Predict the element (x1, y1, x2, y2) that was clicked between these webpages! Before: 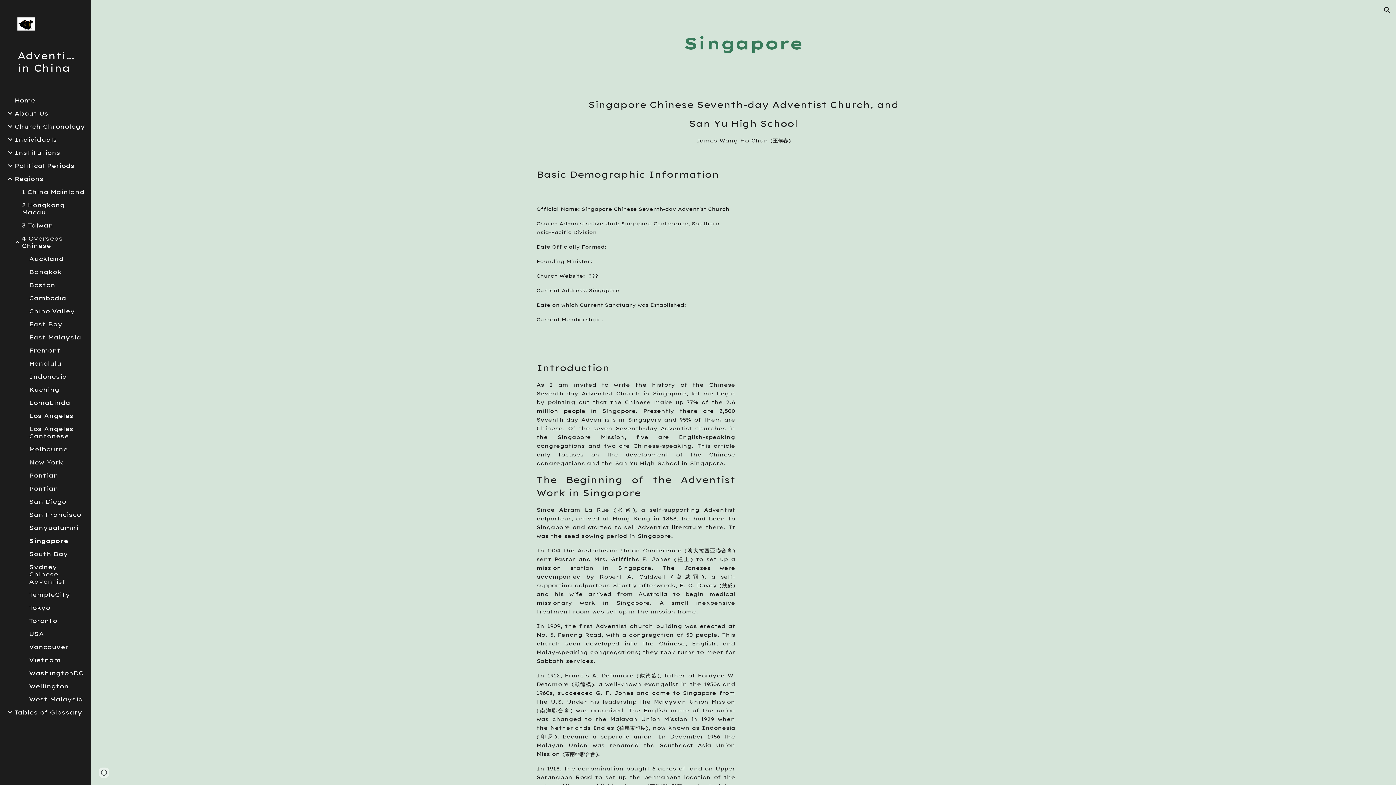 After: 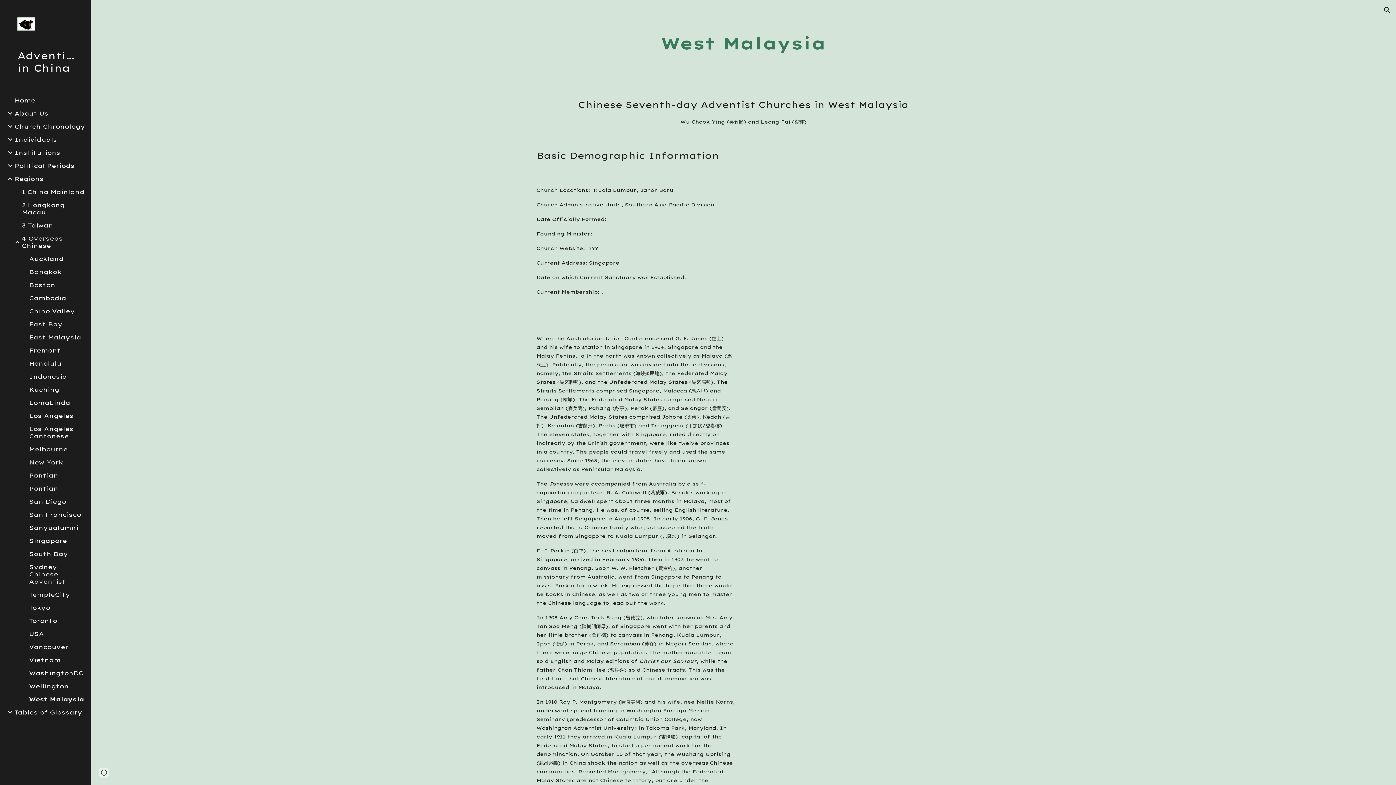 Action: label: West Malaysia bbox: (27, 696, 86, 703)